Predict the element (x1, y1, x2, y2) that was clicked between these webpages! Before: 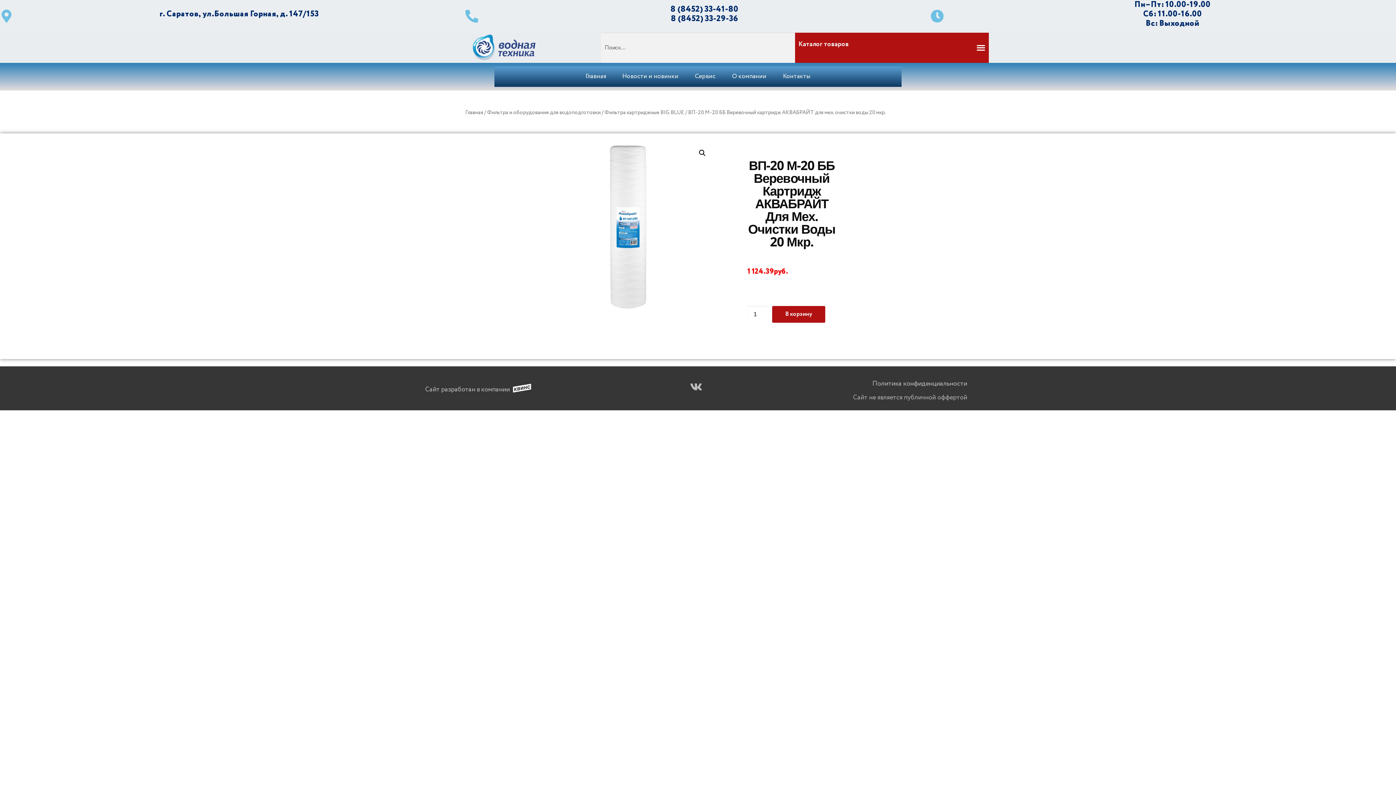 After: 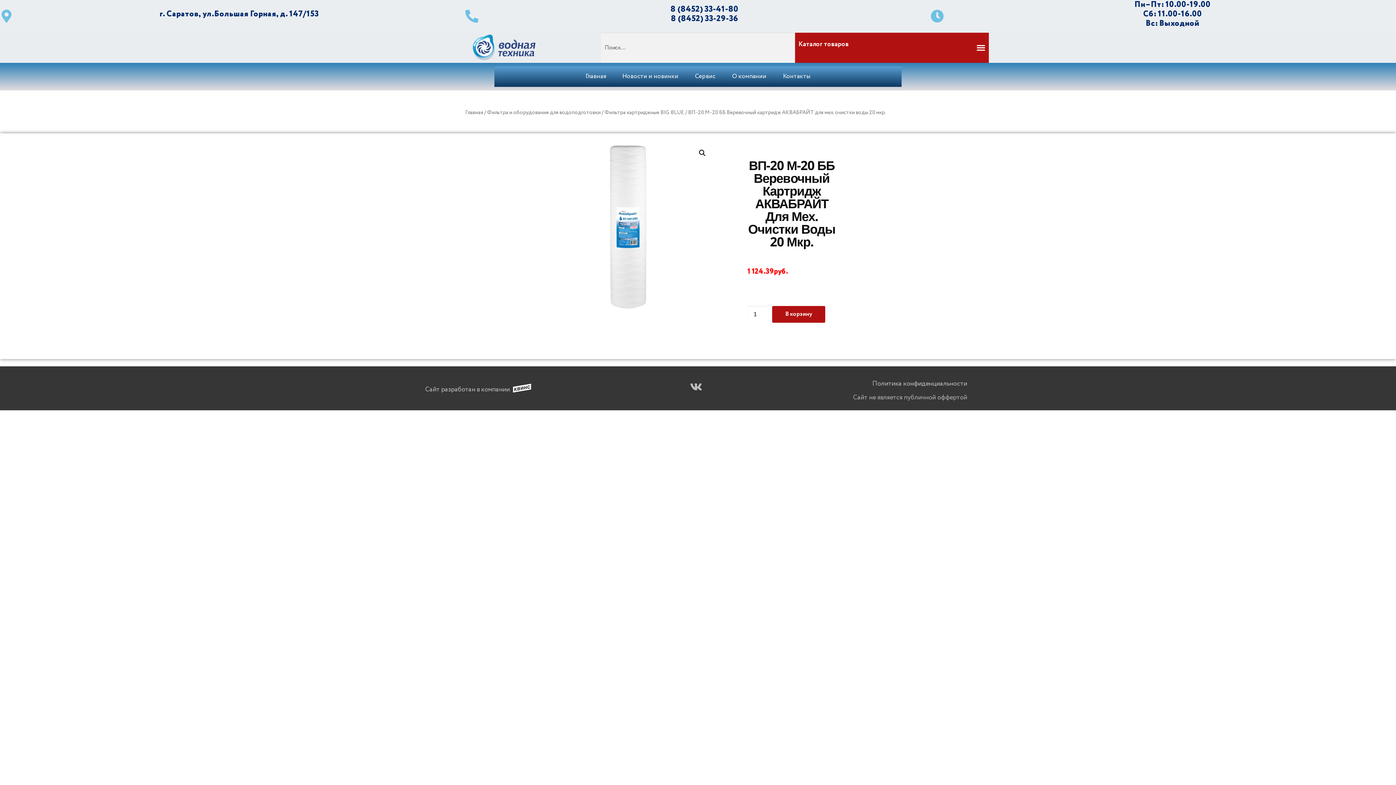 Action: bbox: (670, 3, 738, 15) label: 8 (8452) 33-41-80